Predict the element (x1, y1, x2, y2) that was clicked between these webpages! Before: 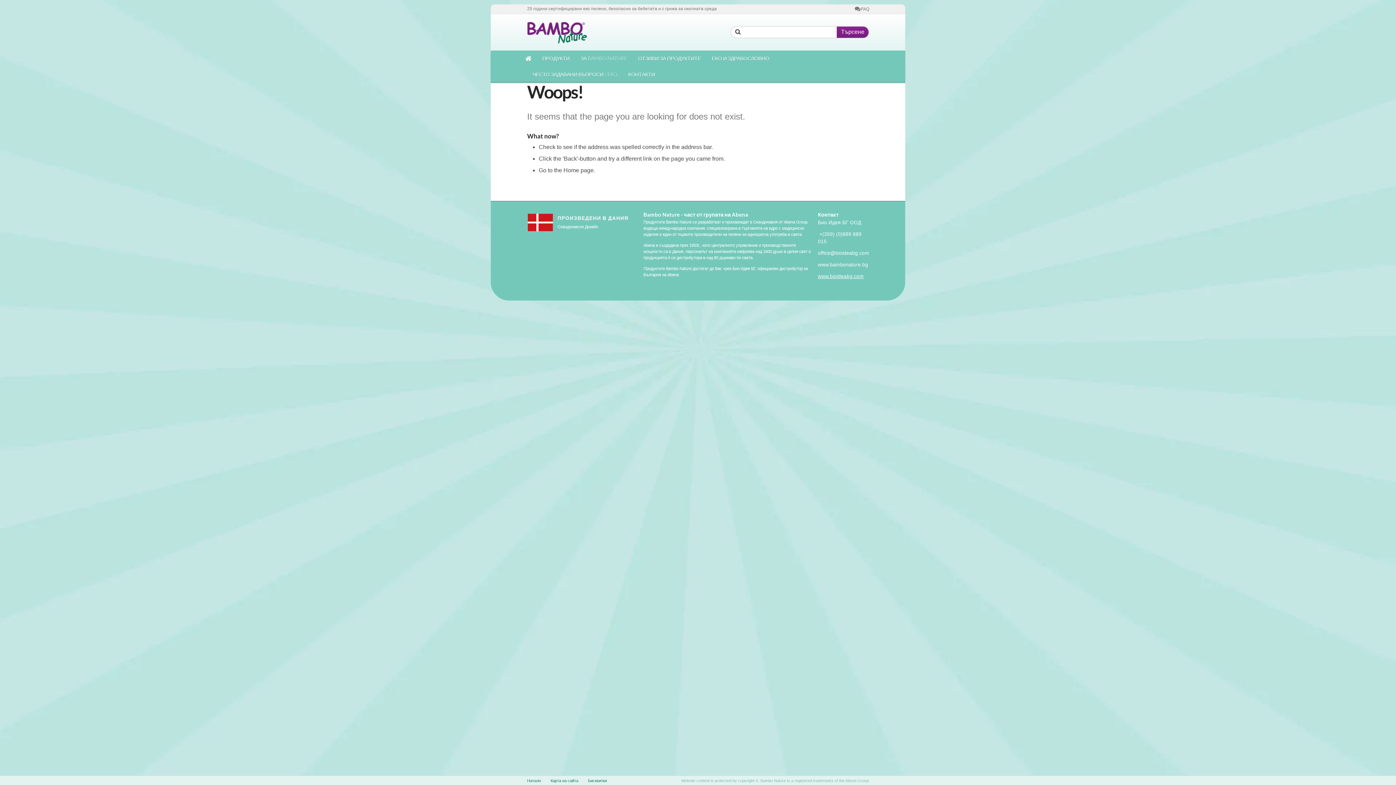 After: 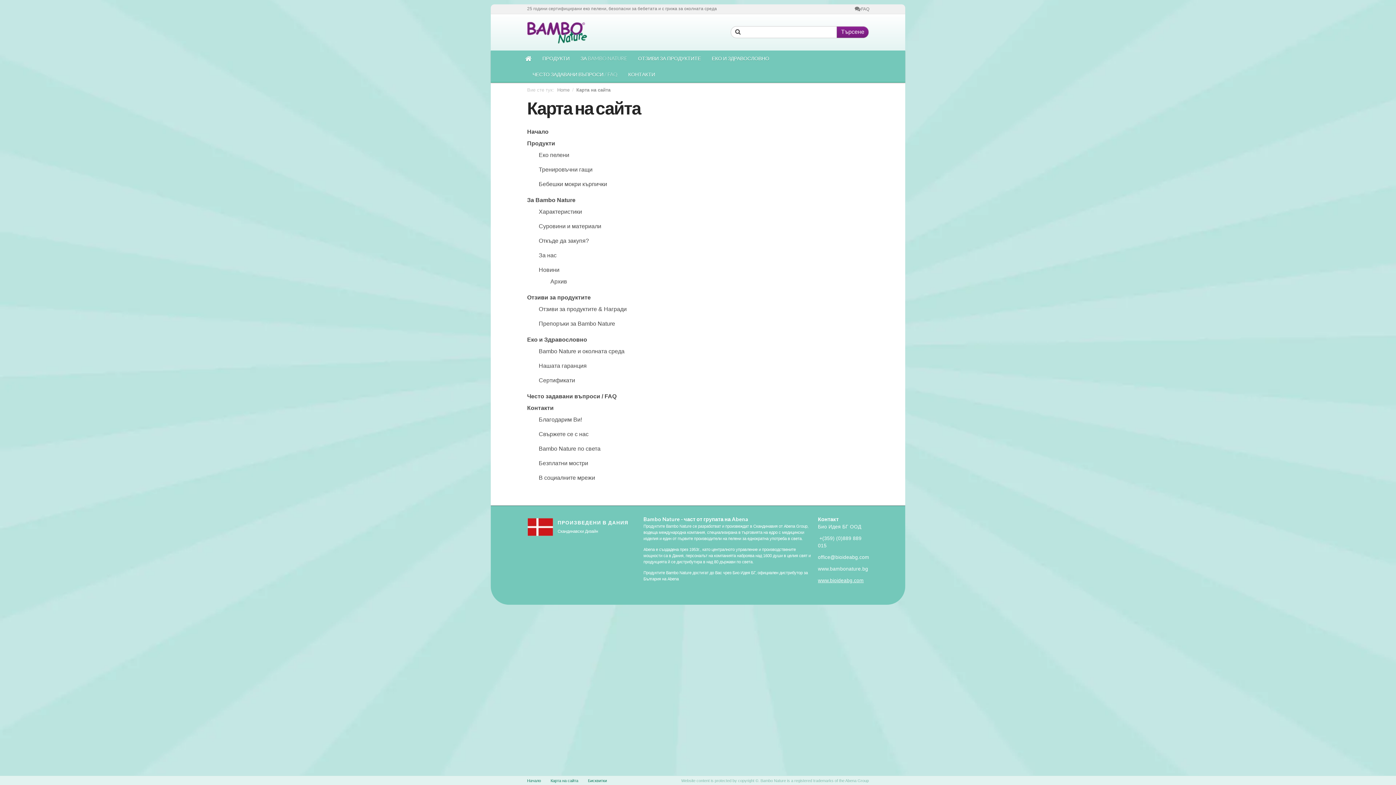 Action: label: Карта на сайта bbox: (545, 776, 583, 785)